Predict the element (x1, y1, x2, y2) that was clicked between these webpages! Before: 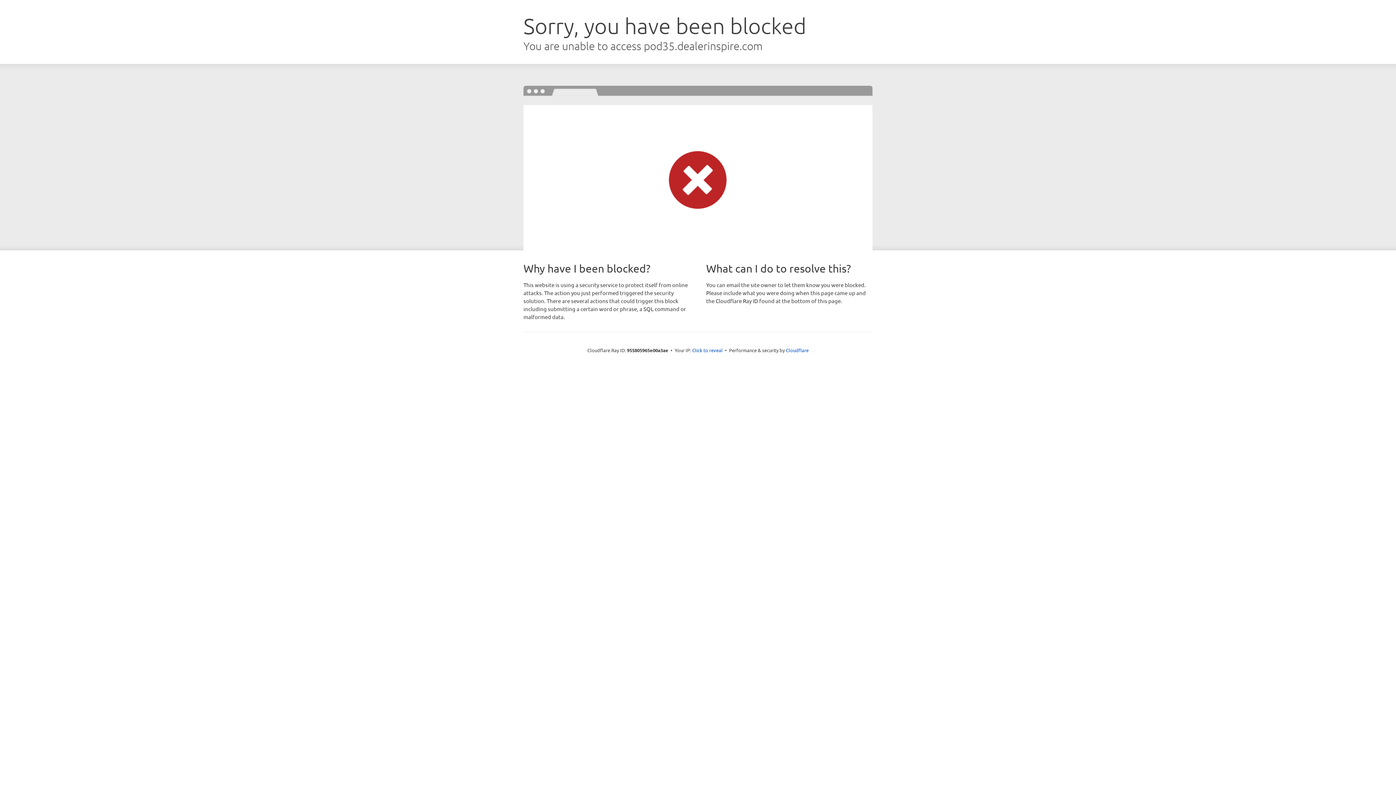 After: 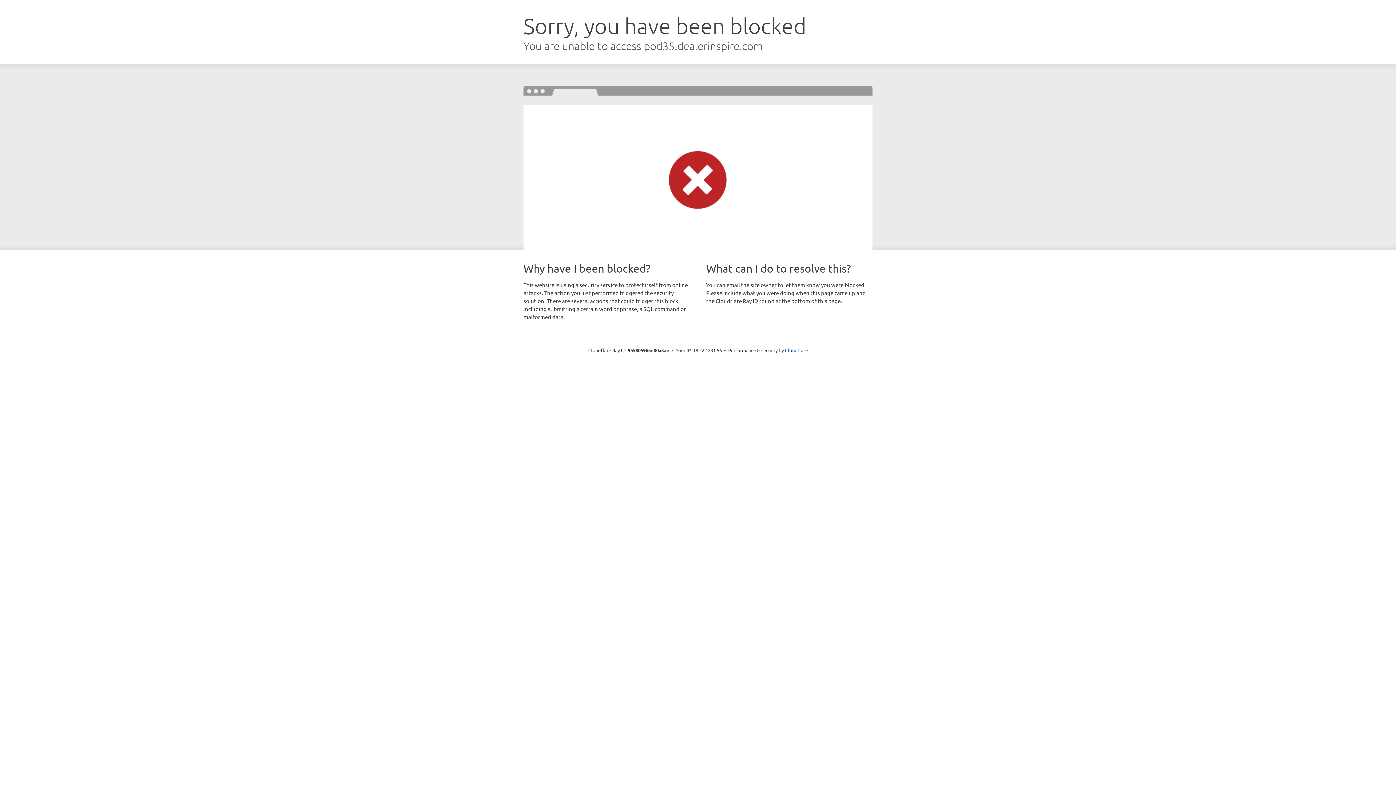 Action: label: Click to reveal bbox: (692, 346, 722, 353)